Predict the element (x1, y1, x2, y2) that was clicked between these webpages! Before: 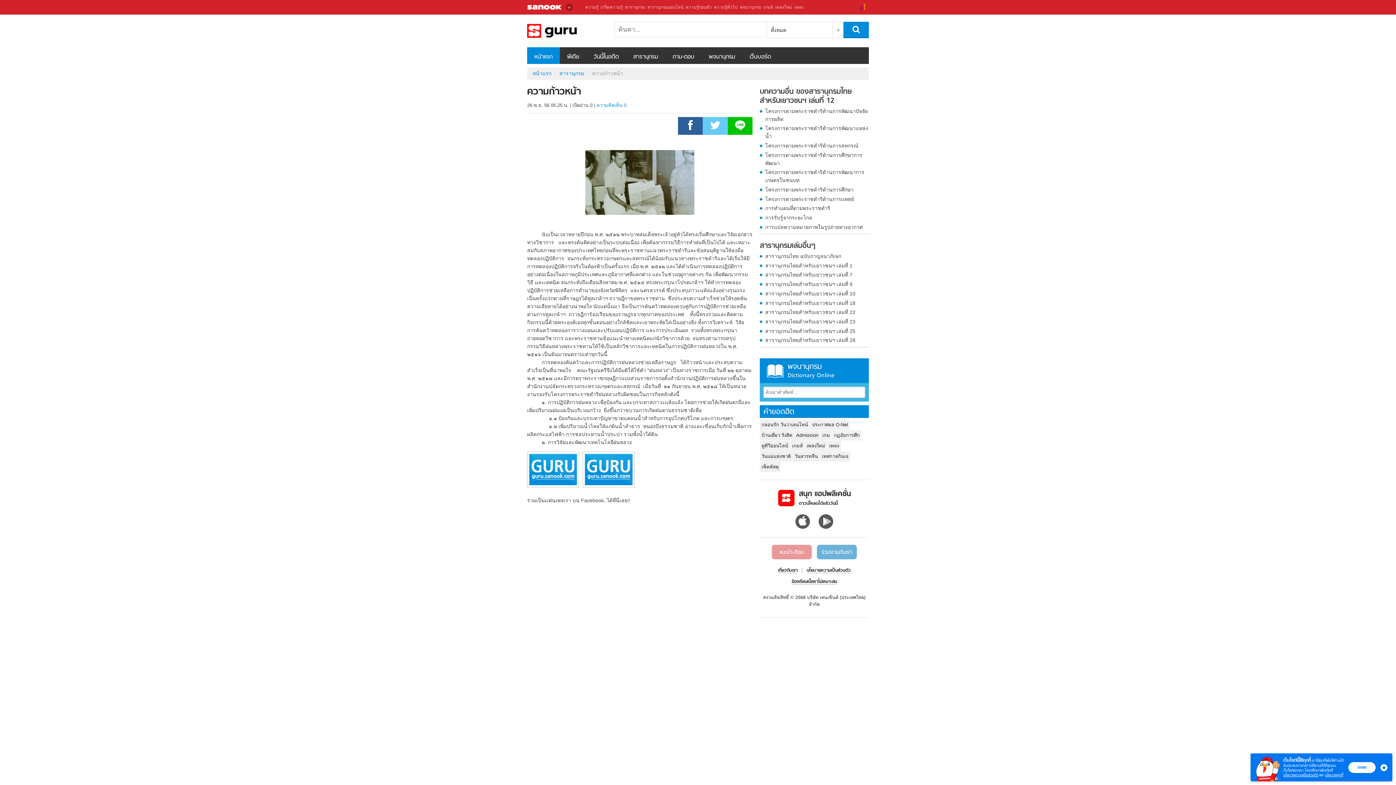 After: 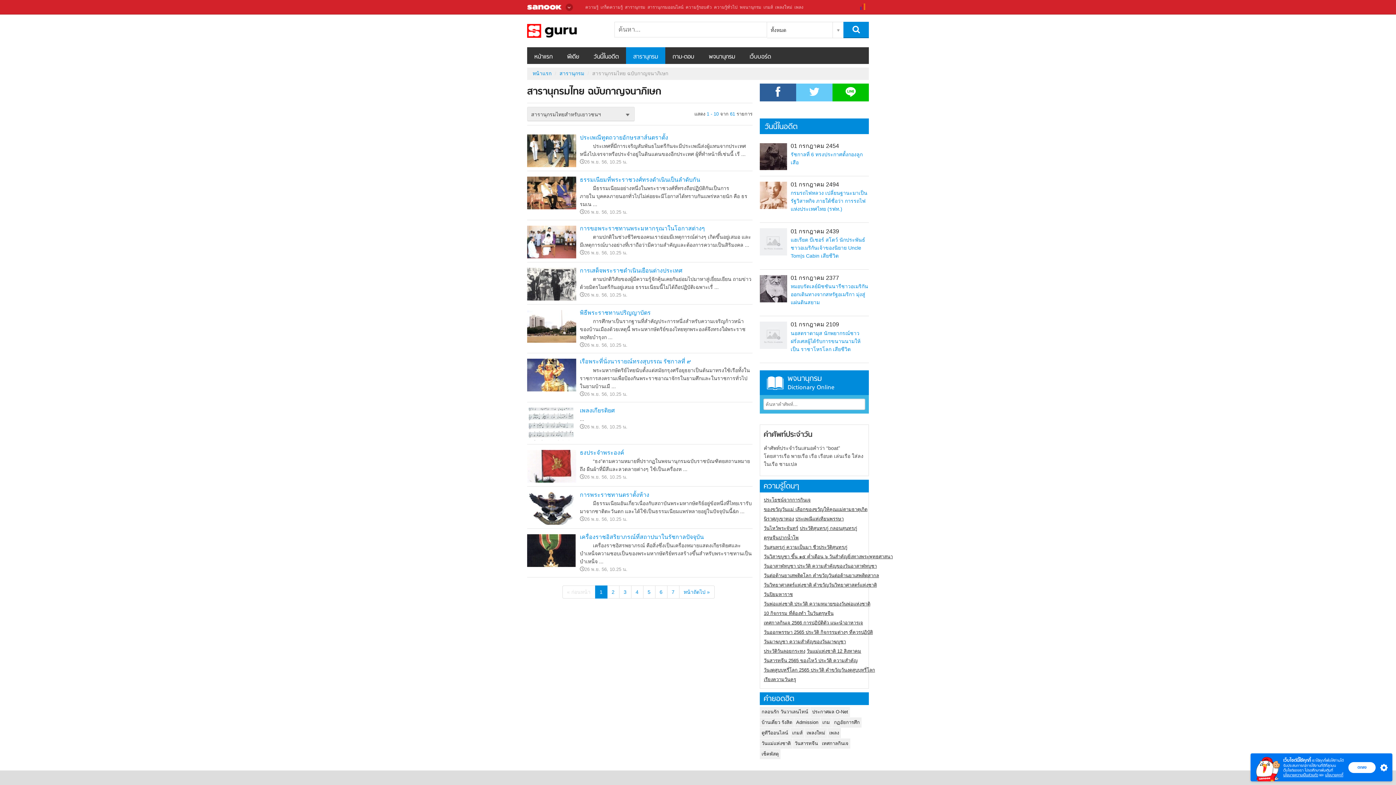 Action: label: สารานุกรมไทย ฉบับกาญจนาภิเษก bbox: (760, 252, 869, 260)